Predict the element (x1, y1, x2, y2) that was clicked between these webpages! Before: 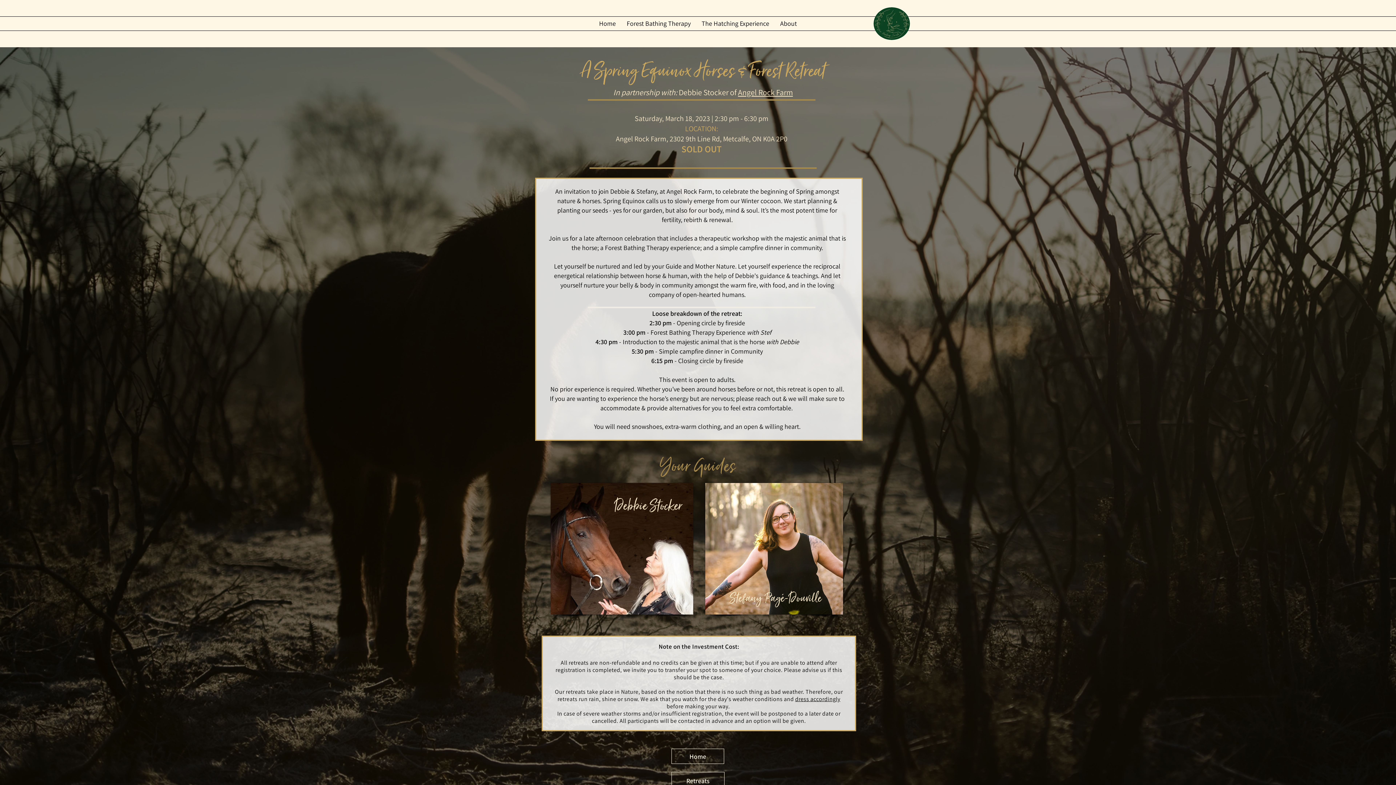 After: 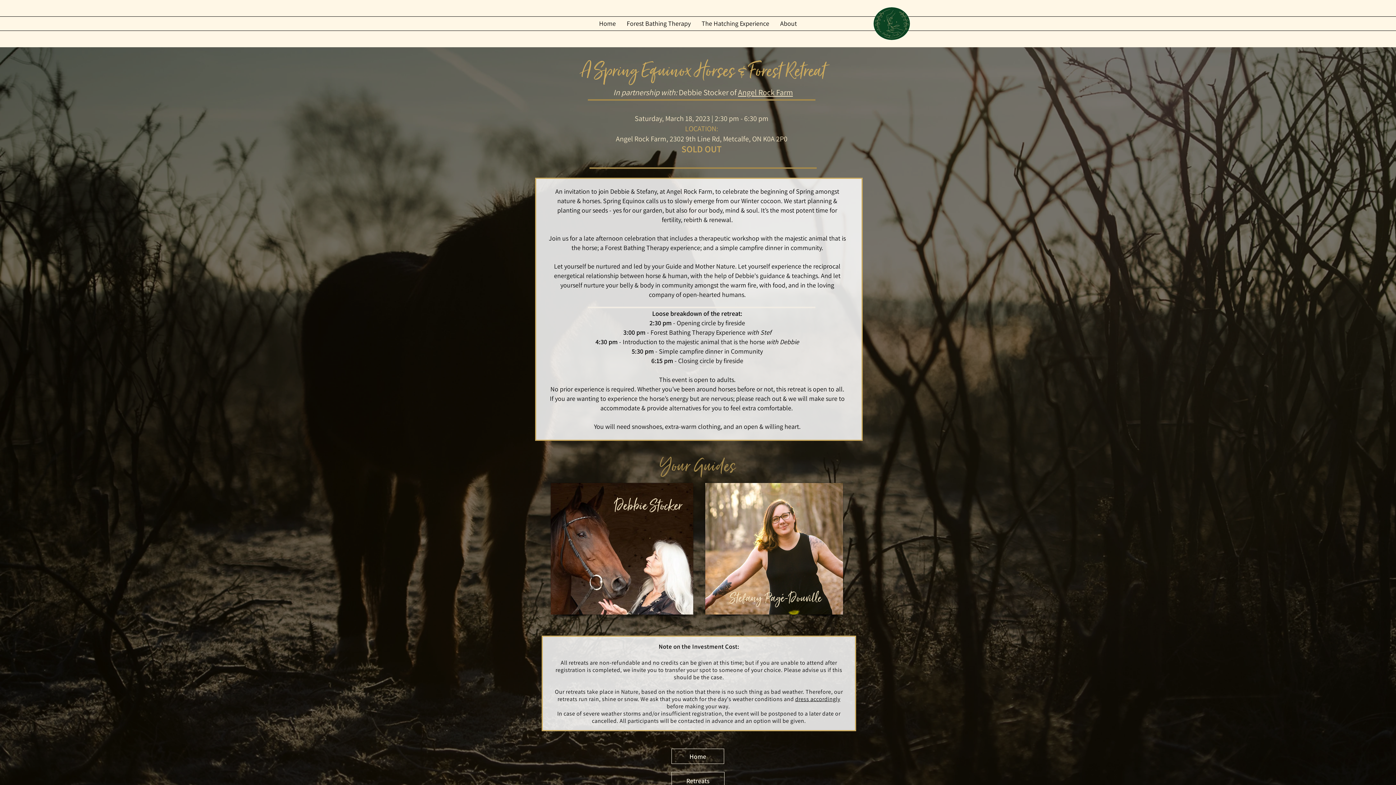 Action: bbox: (738, 87, 793, 97) label: Angel Rock Farm